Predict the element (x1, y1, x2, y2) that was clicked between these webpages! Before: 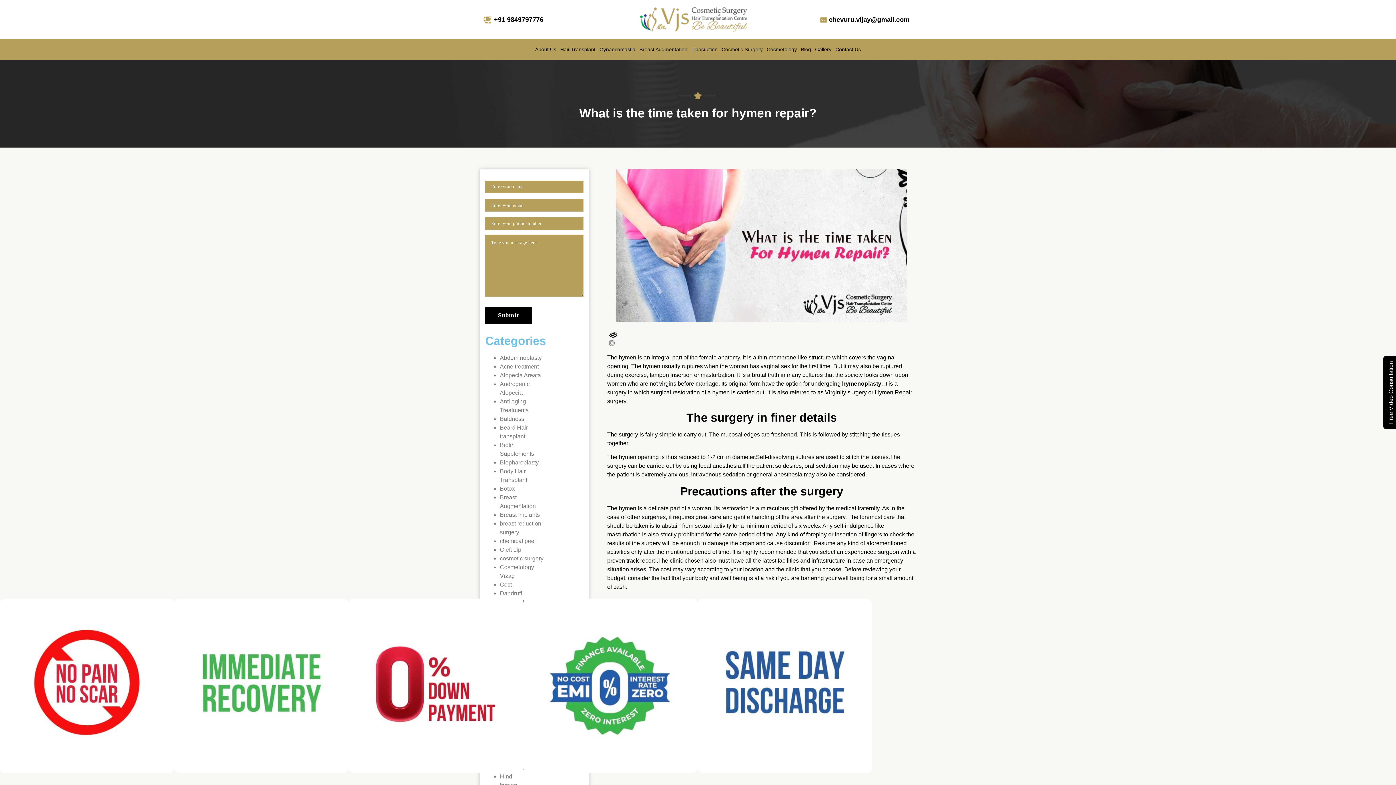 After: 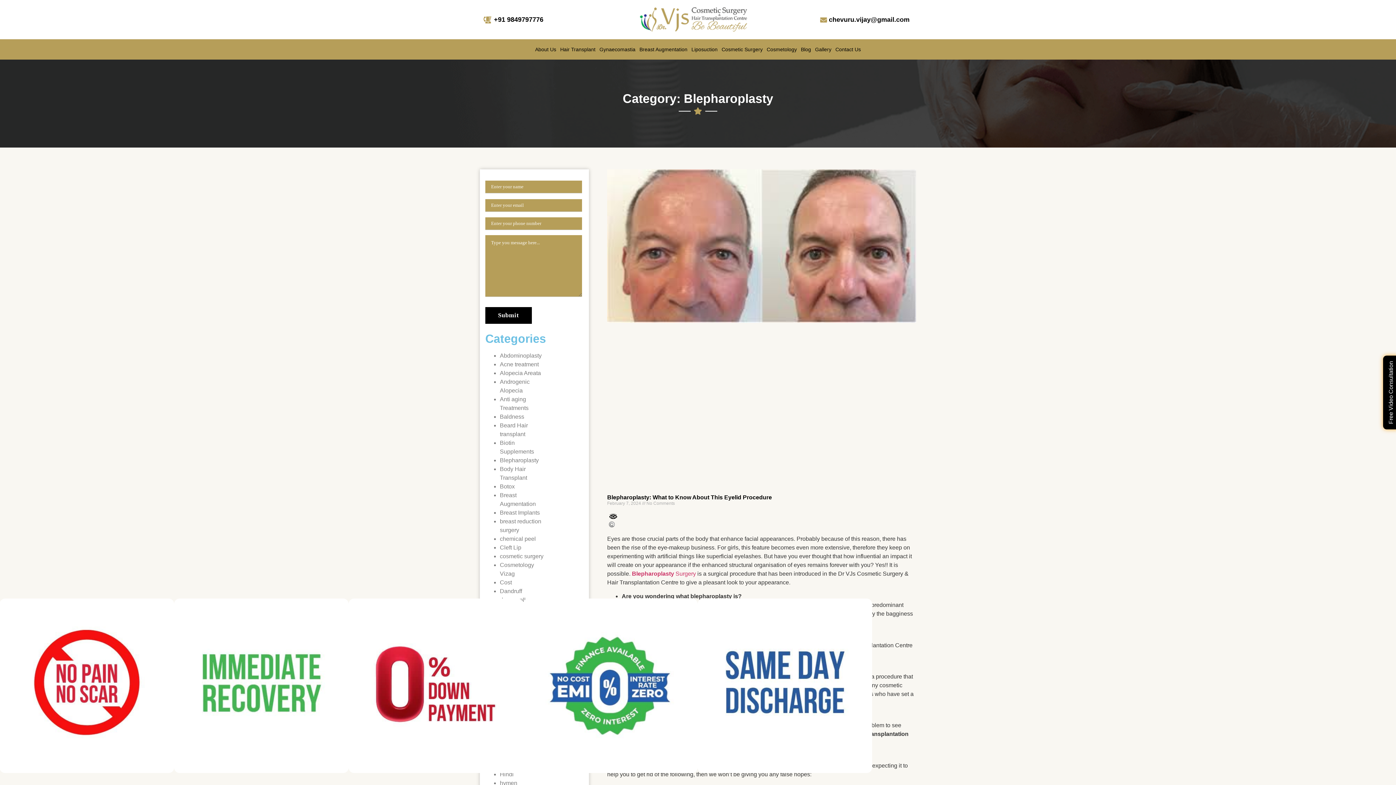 Action: bbox: (500, 459, 538, 465) label: Blepharoplasty